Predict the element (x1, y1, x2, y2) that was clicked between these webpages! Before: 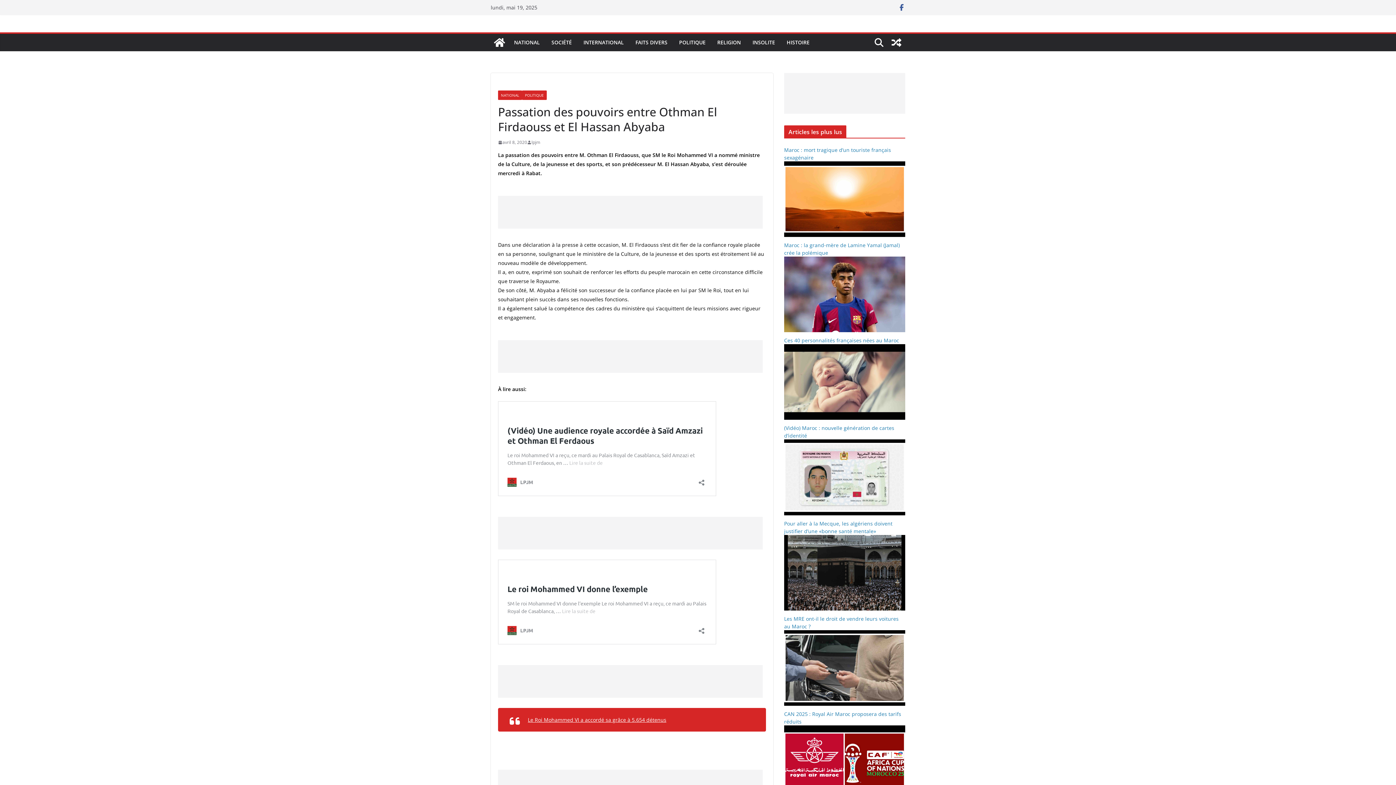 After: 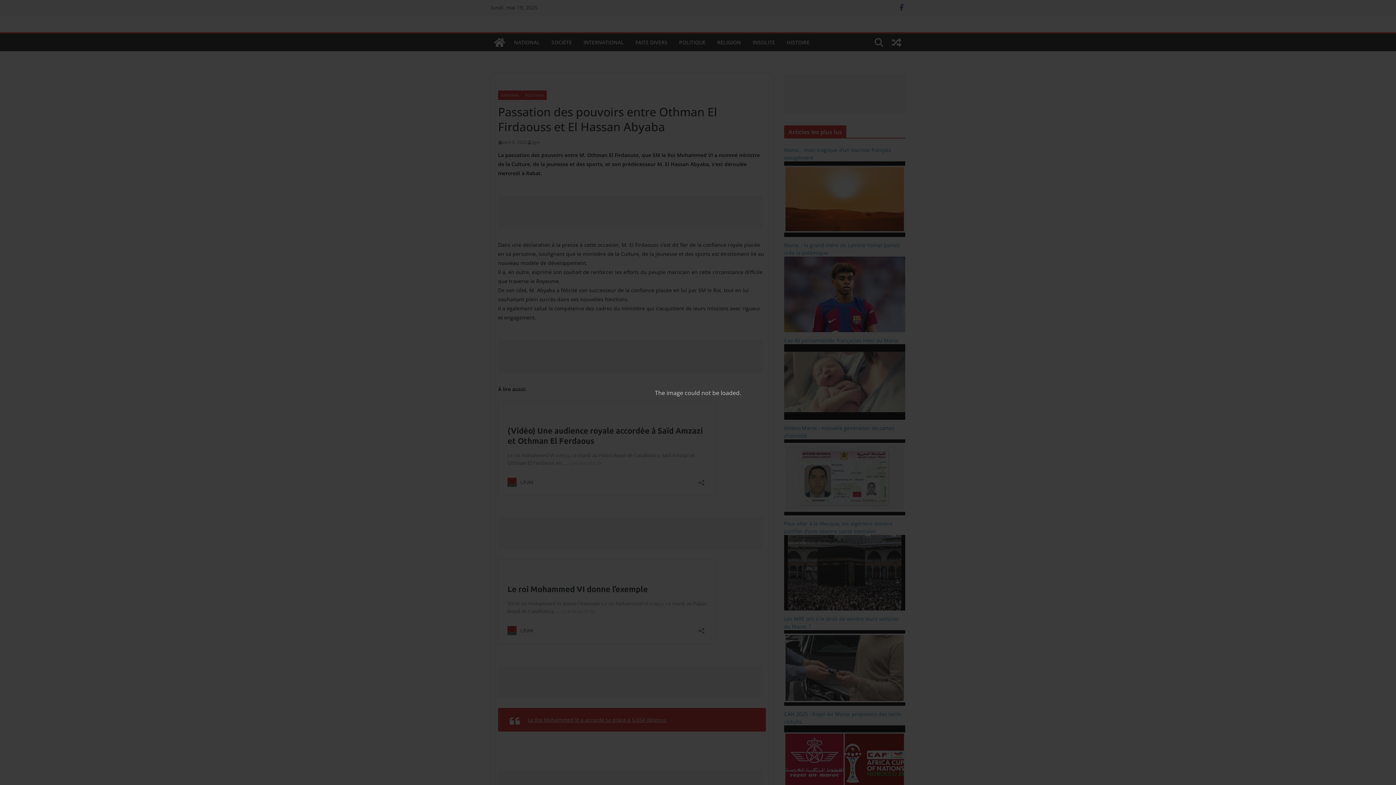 Action: bbox: (490, 73, 773, 83)